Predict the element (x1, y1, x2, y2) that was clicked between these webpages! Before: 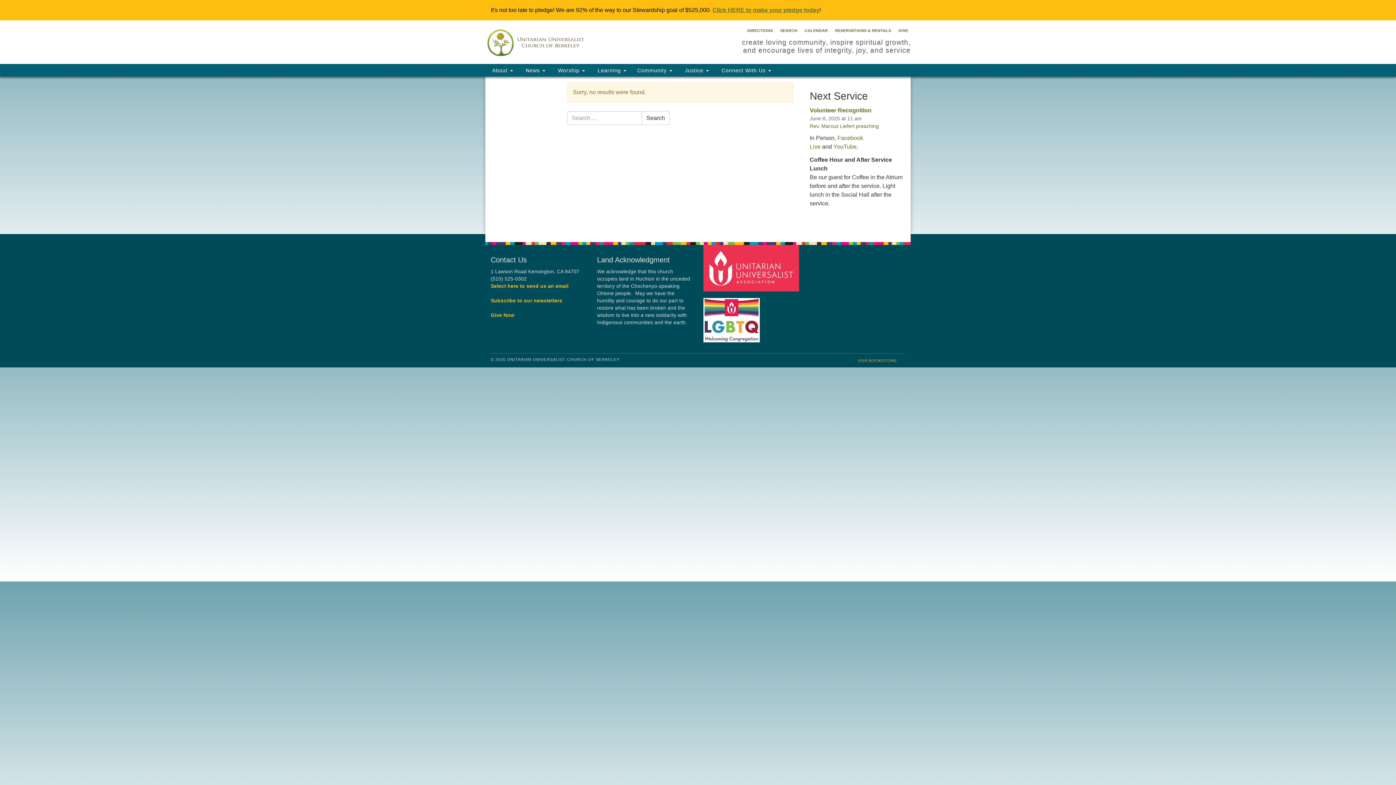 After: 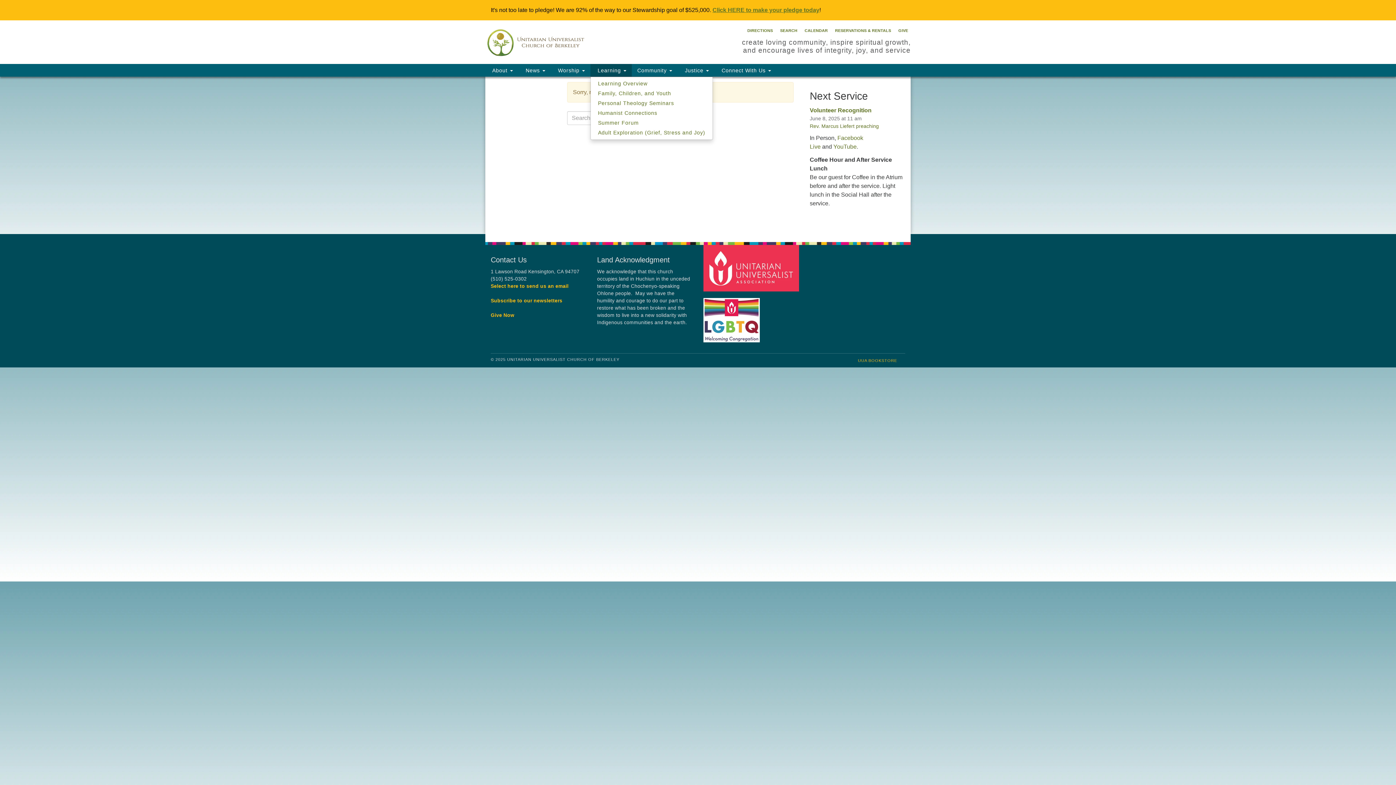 Action: label:  Learning  bbox: (590, 64, 632, 76)